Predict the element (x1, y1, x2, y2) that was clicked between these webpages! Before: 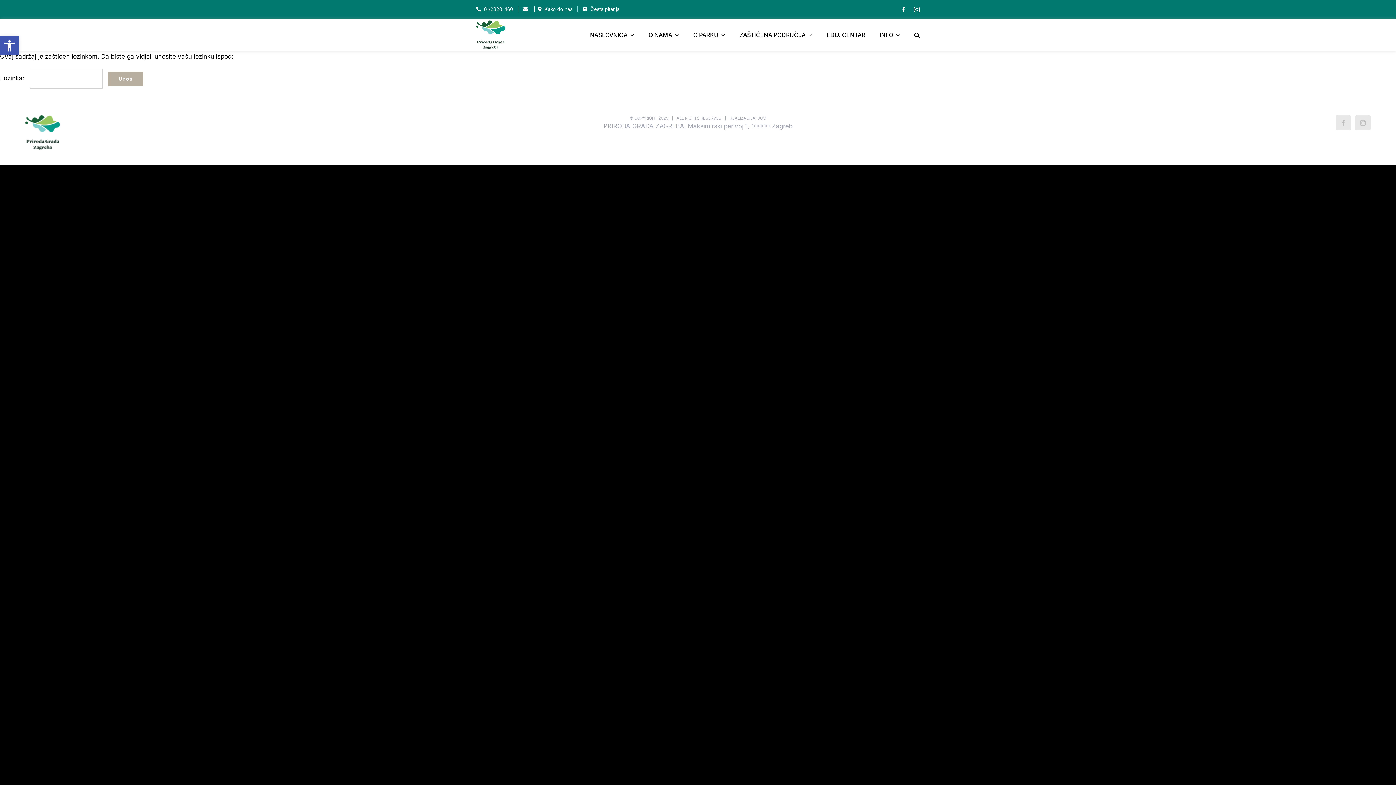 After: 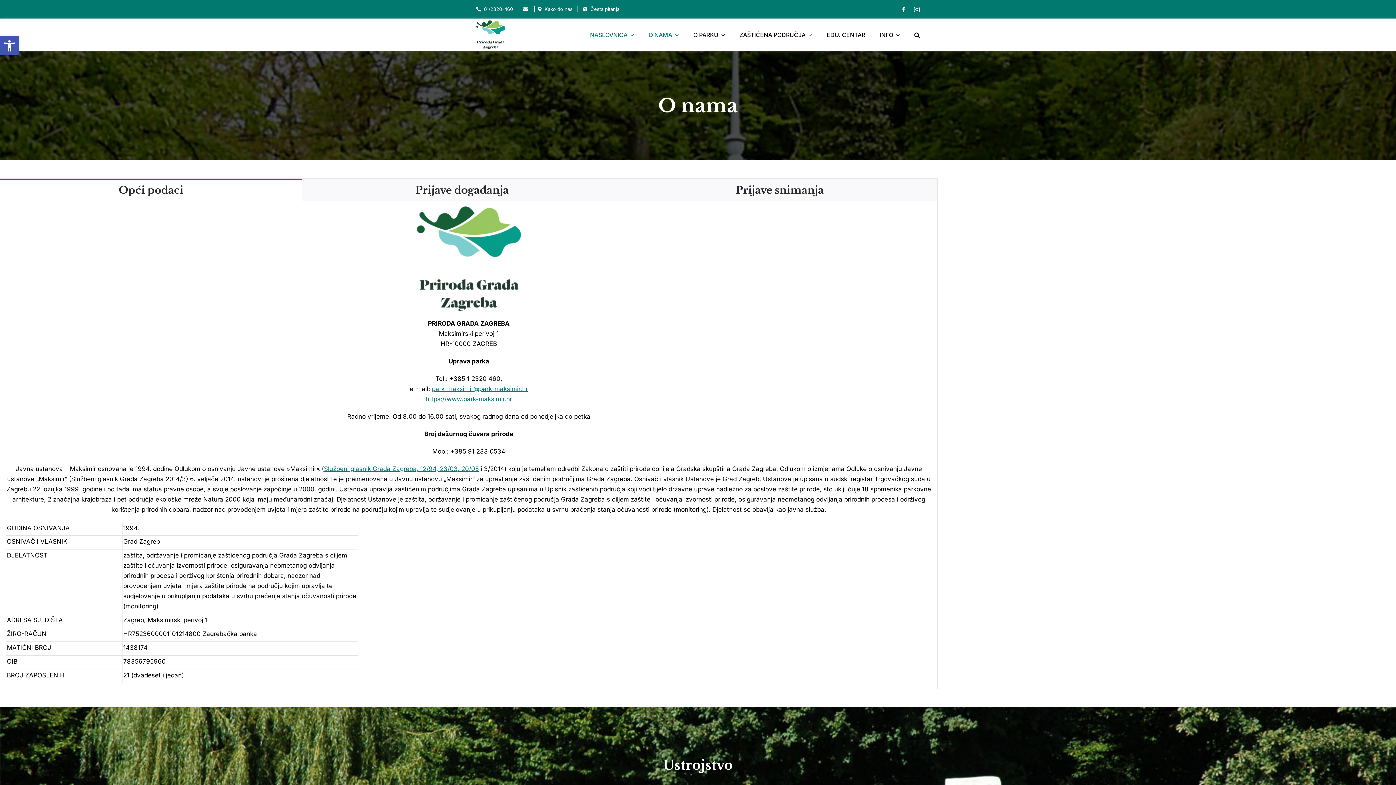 Action: bbox: (648, 18, 678, 51) label: O NAMA